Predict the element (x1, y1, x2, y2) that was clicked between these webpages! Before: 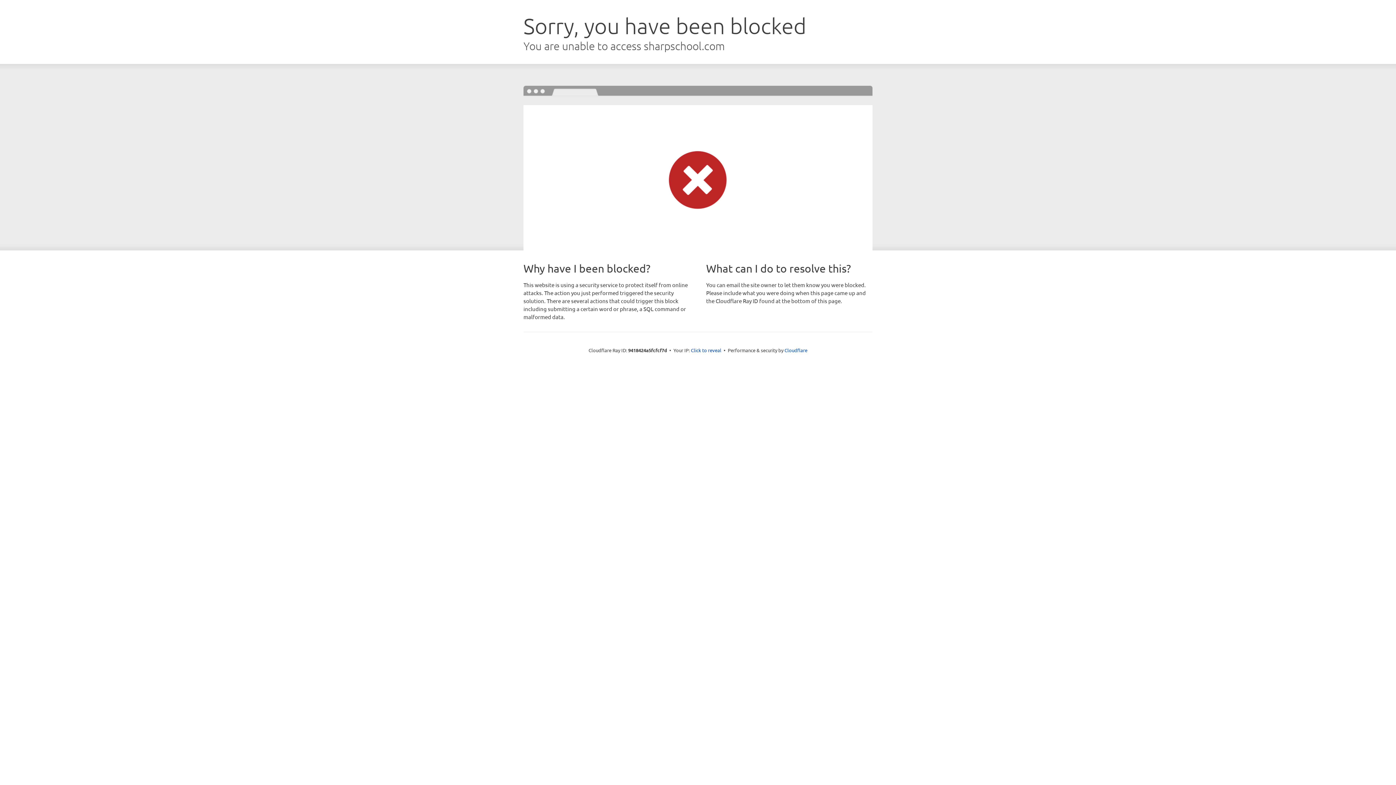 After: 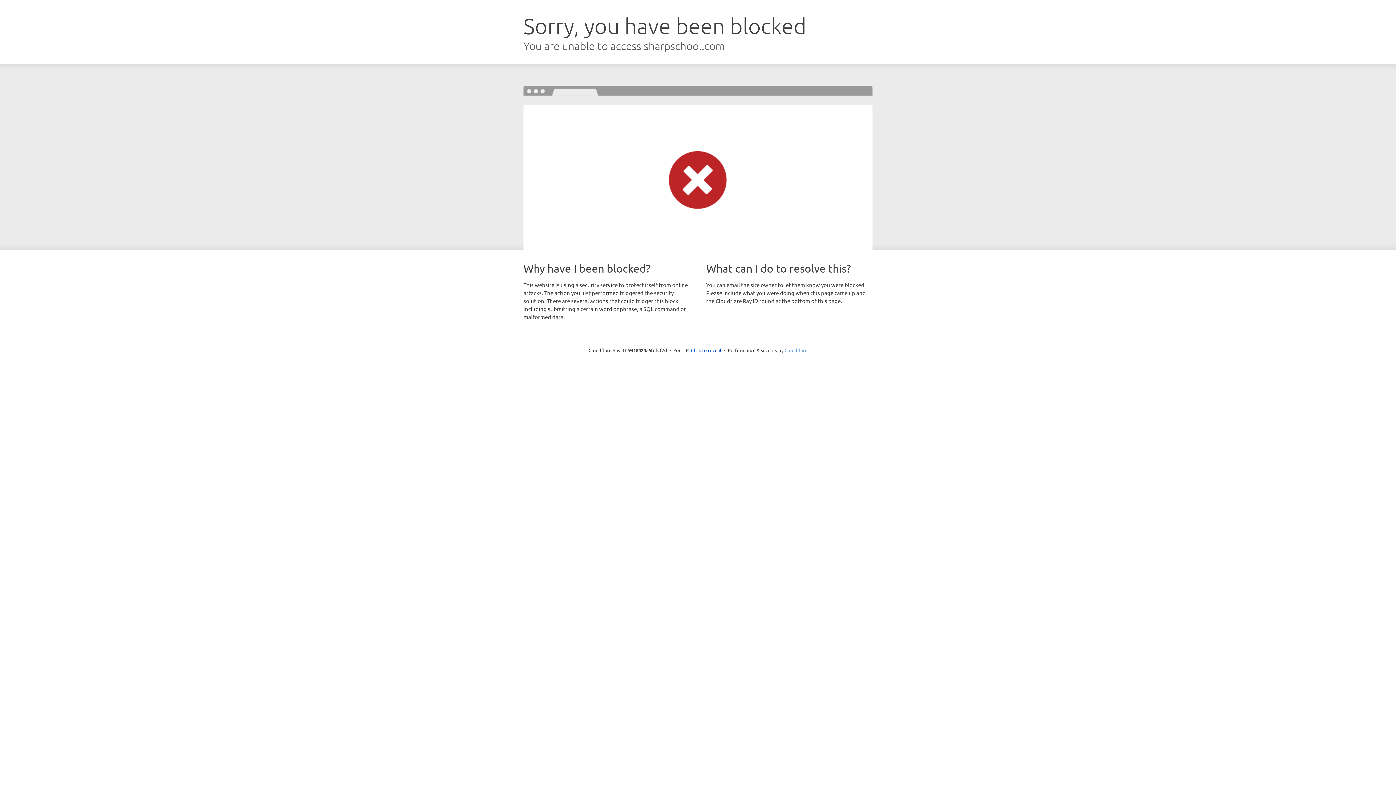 Action: label: Cloudflare bbox: (784, 347, 807, 353)